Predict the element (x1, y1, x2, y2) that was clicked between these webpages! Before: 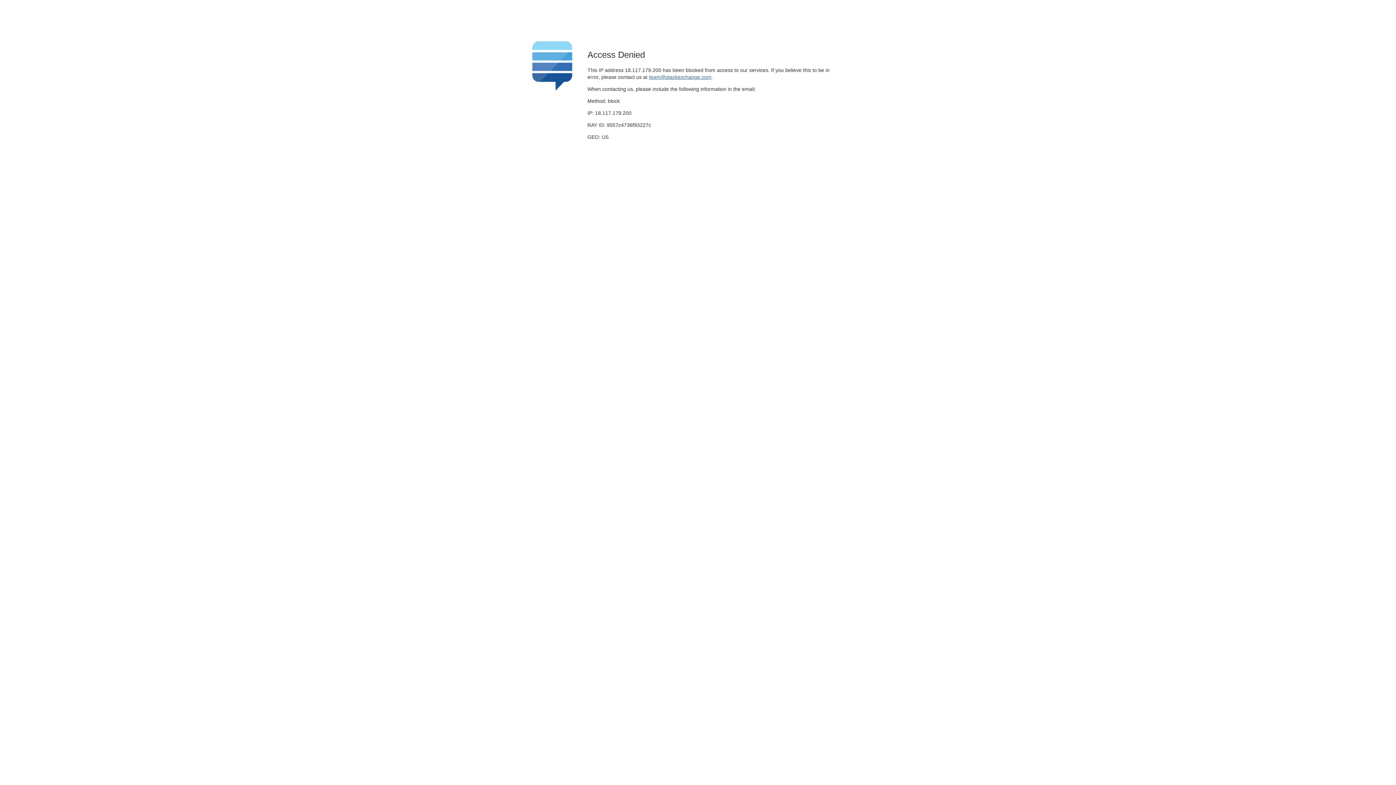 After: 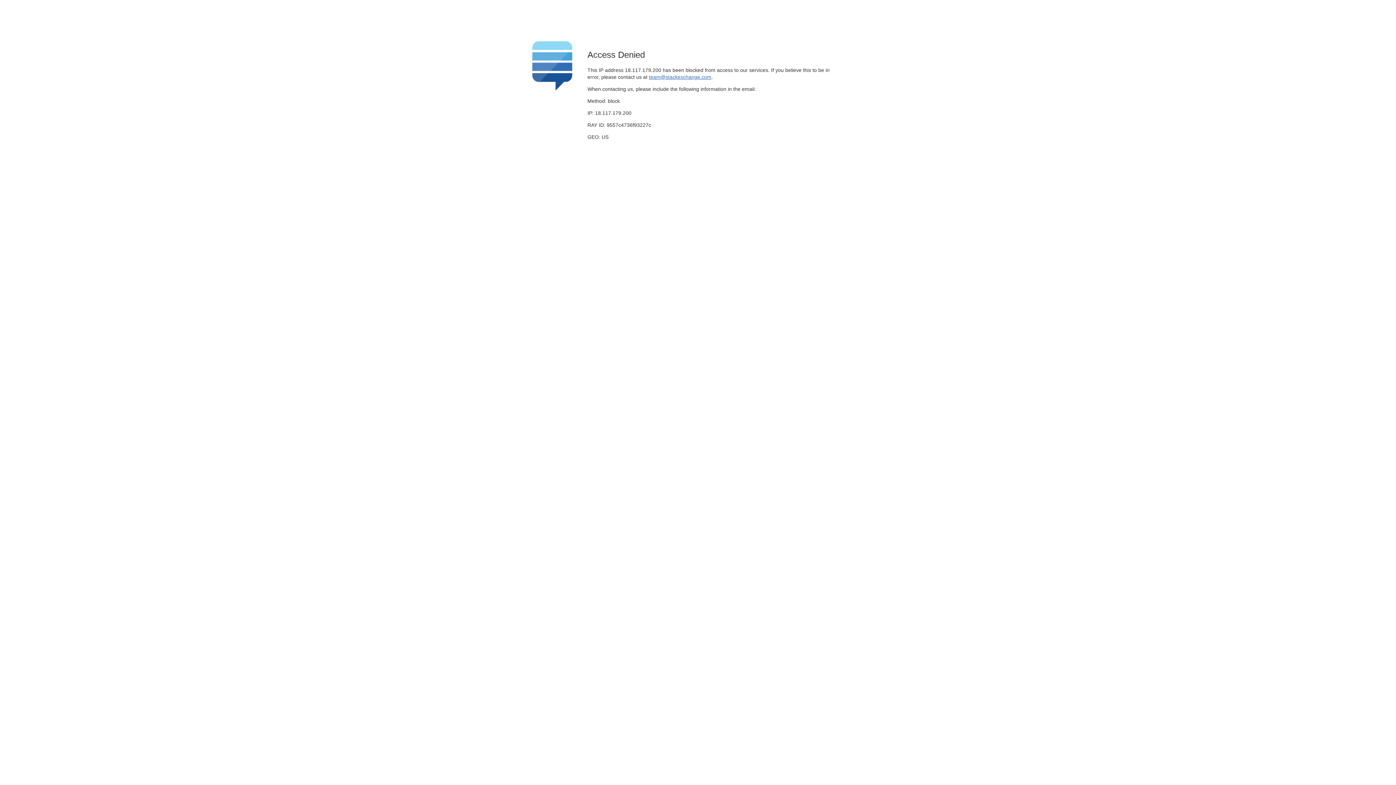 Action: label: team@stackexchange.com bbox: (649, 74, 711, 79)